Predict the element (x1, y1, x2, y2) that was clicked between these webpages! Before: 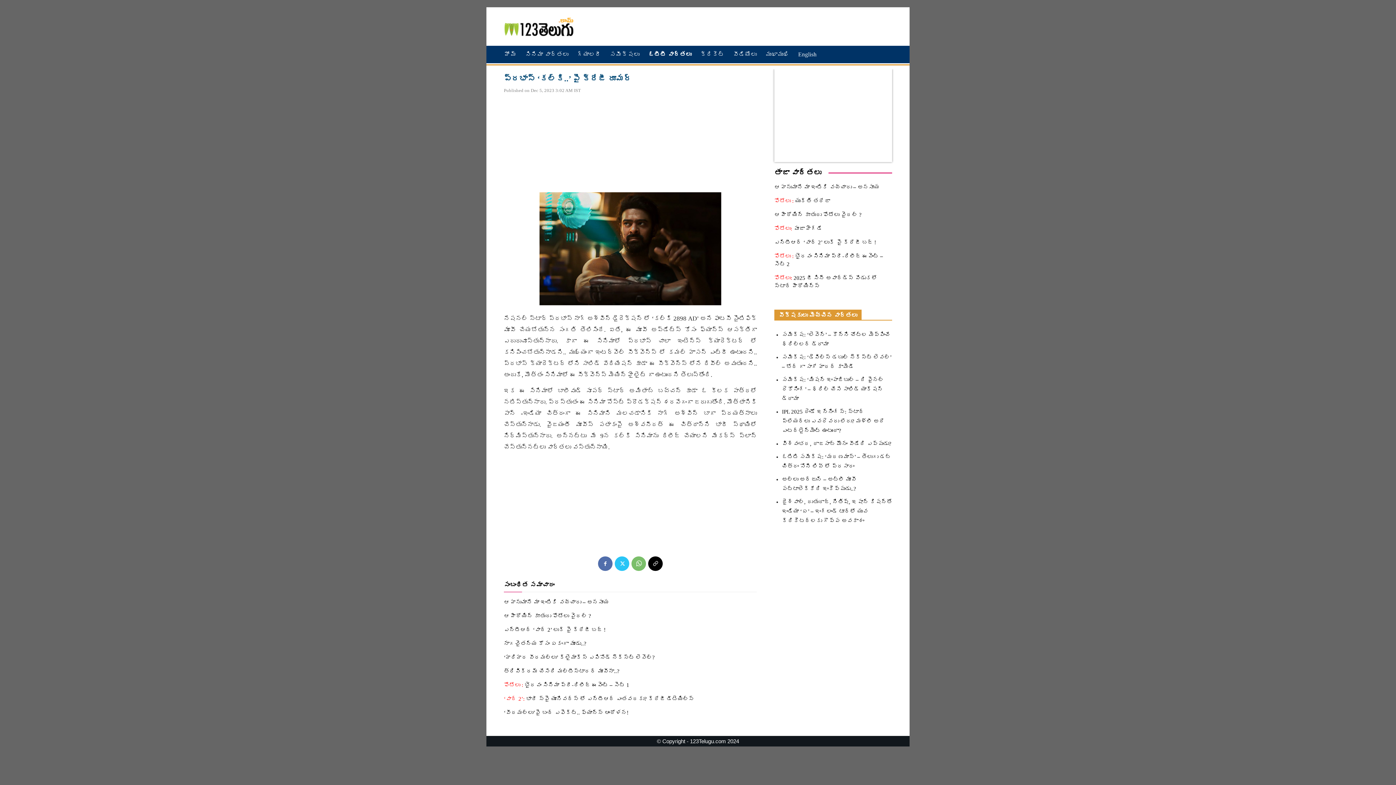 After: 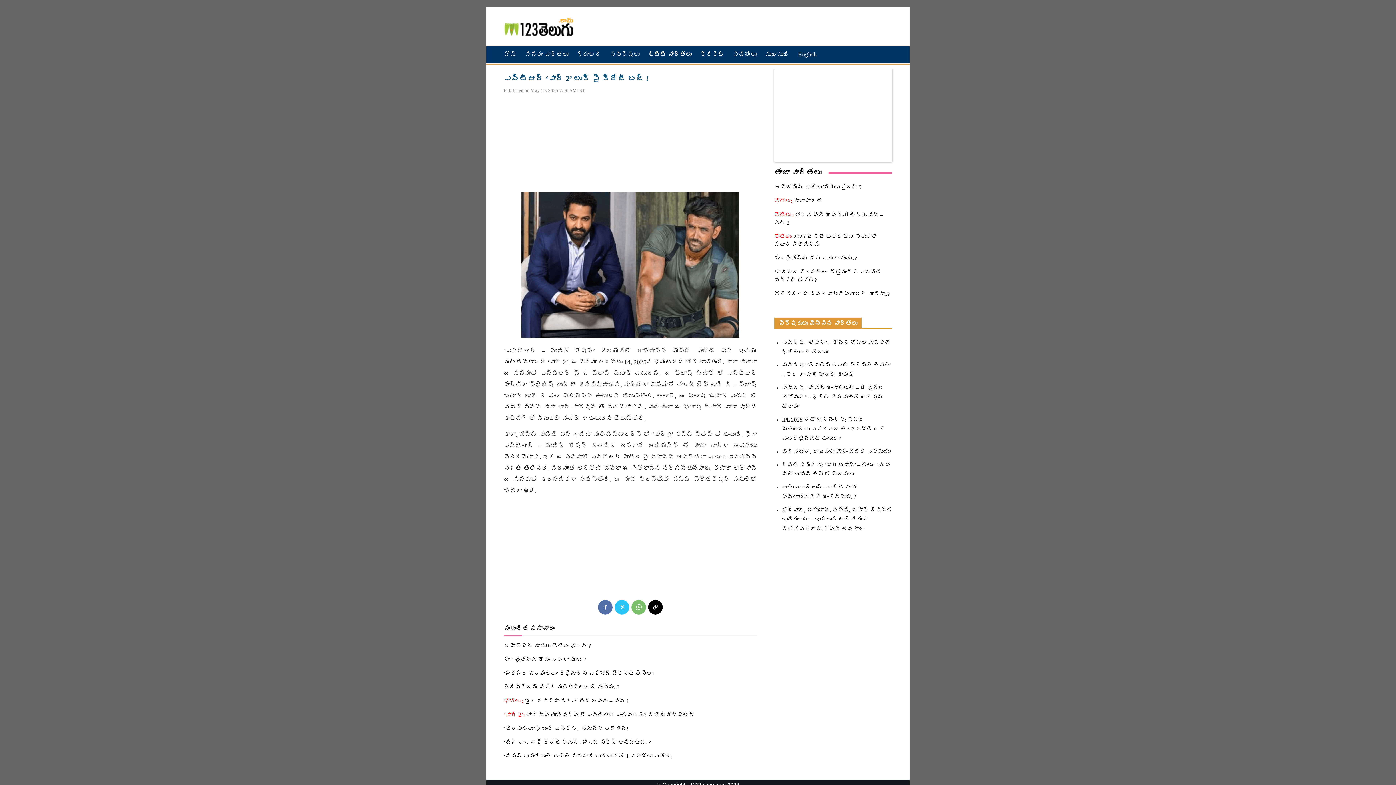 Action: label: ఎన్టీఆర్ ‘వార్ 2’ లుక్ పై క్రేజీ బజ్ ! bbox: (504, 627, 605, 633)